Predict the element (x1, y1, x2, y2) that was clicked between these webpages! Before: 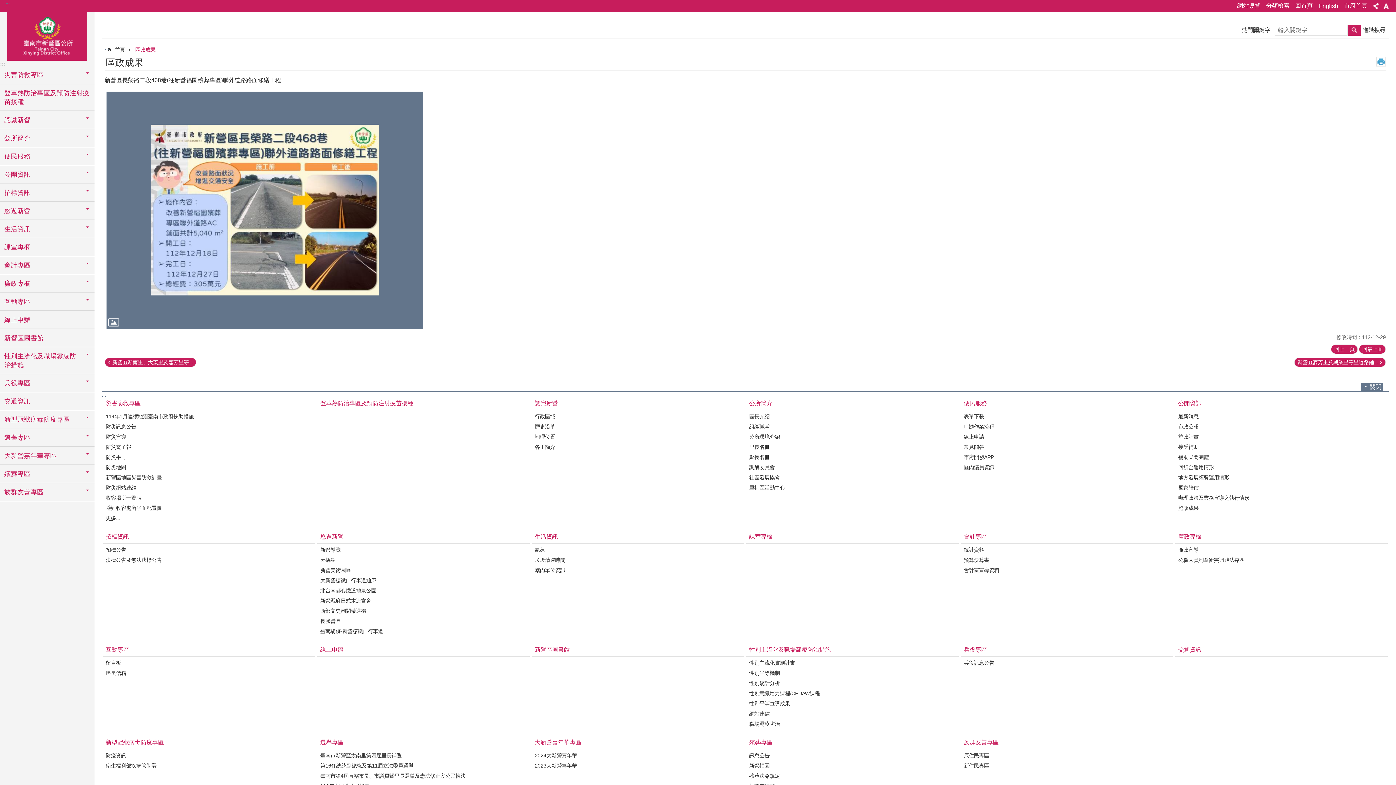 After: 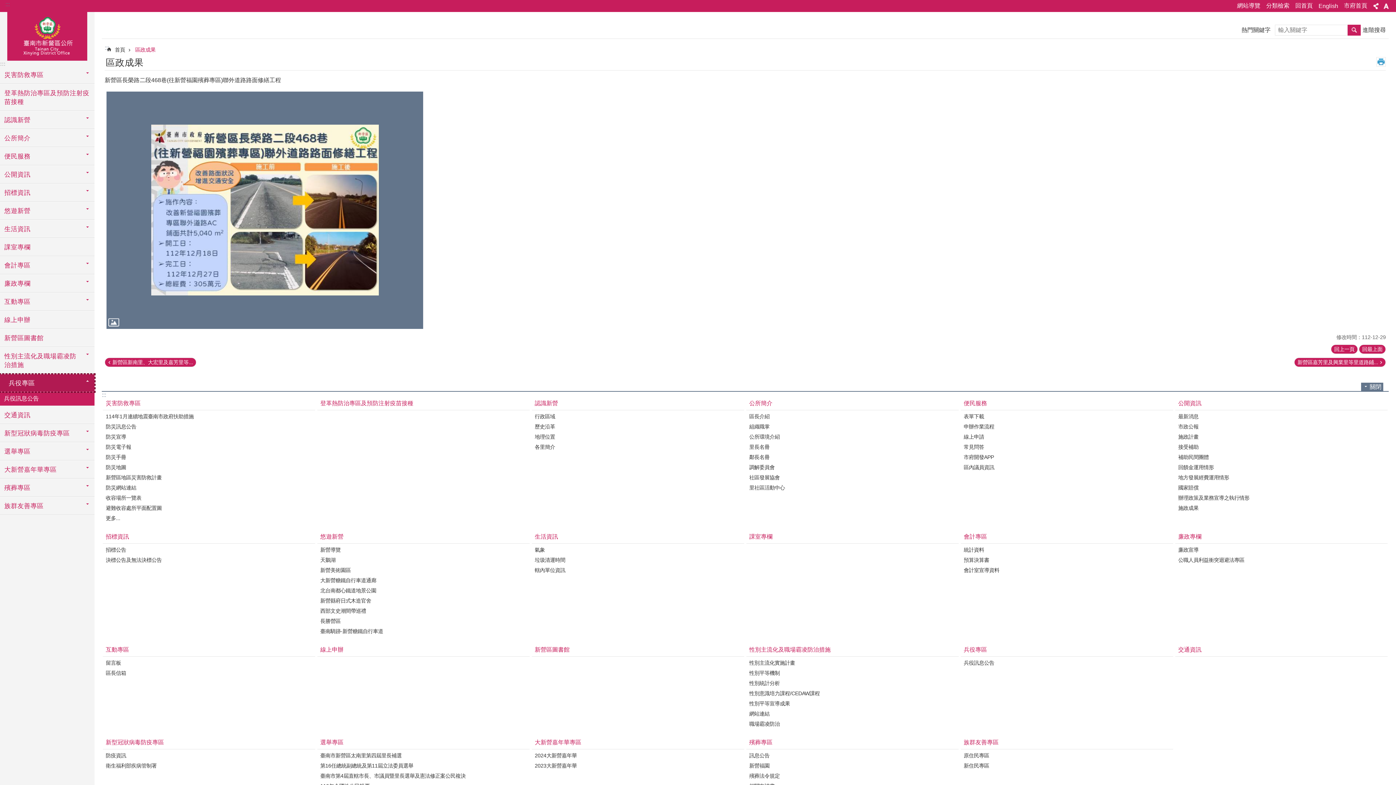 Action: bbox: (0, 374, 94, 392) label: 兵役專區